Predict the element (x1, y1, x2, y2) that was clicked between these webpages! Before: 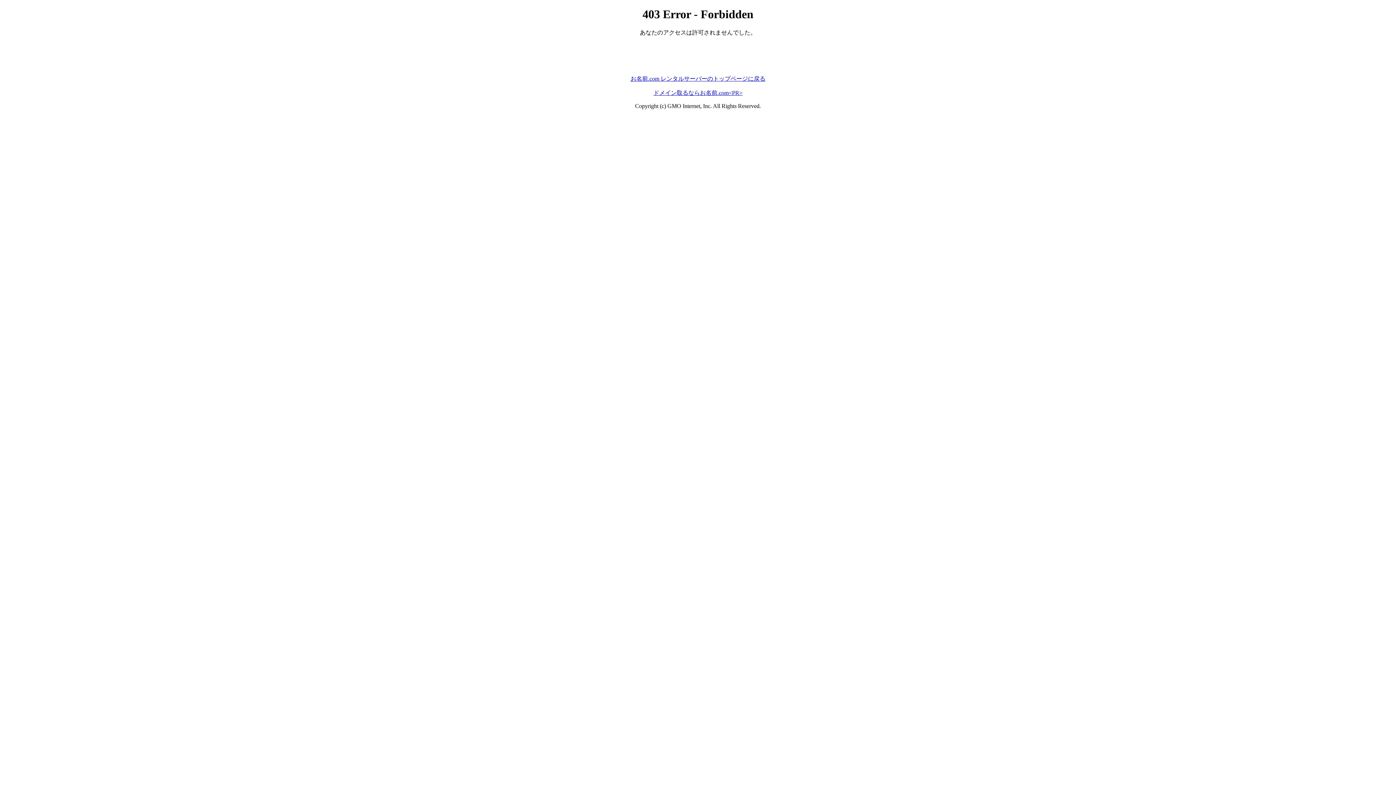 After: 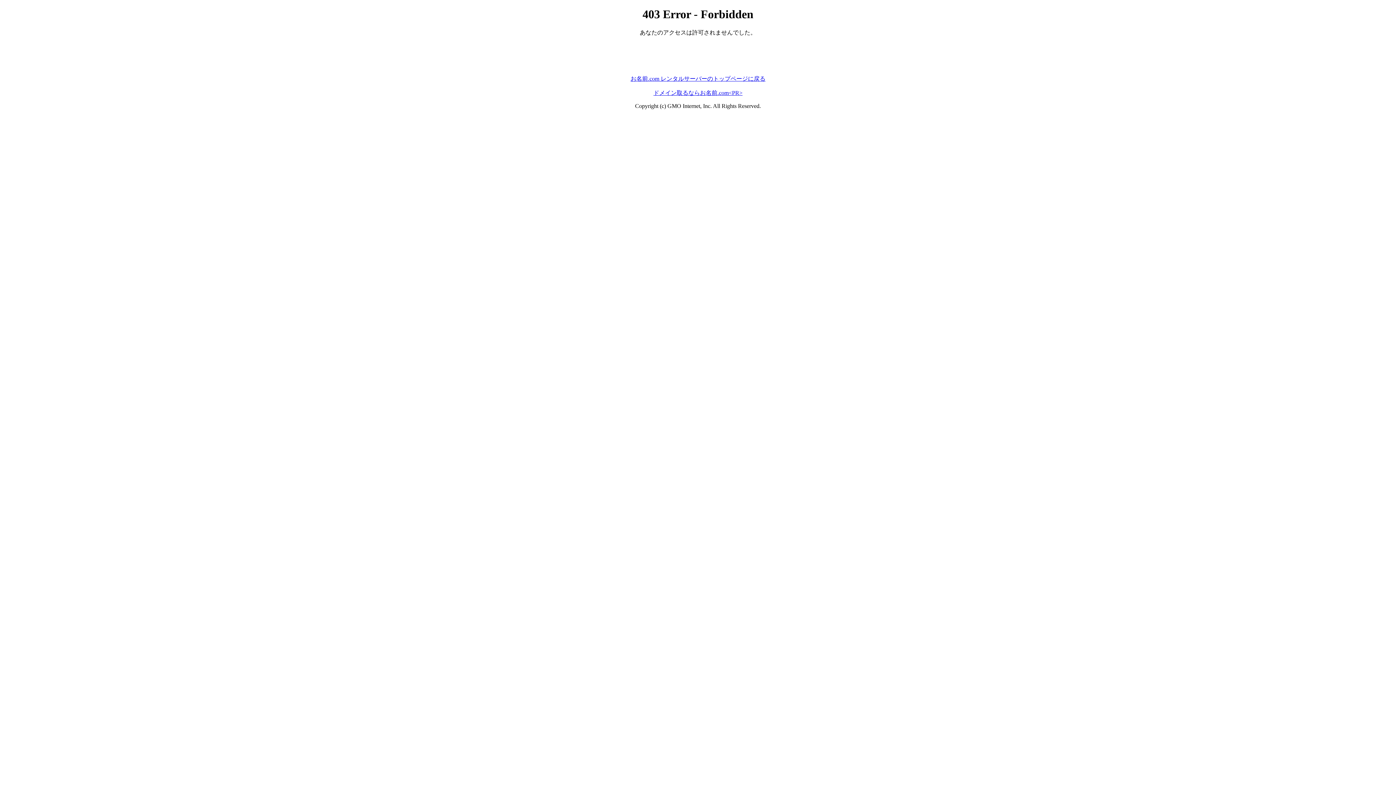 Action: bbox: (653, 89, 742, 95) label: ドメイン取るならお名前.com<PR>